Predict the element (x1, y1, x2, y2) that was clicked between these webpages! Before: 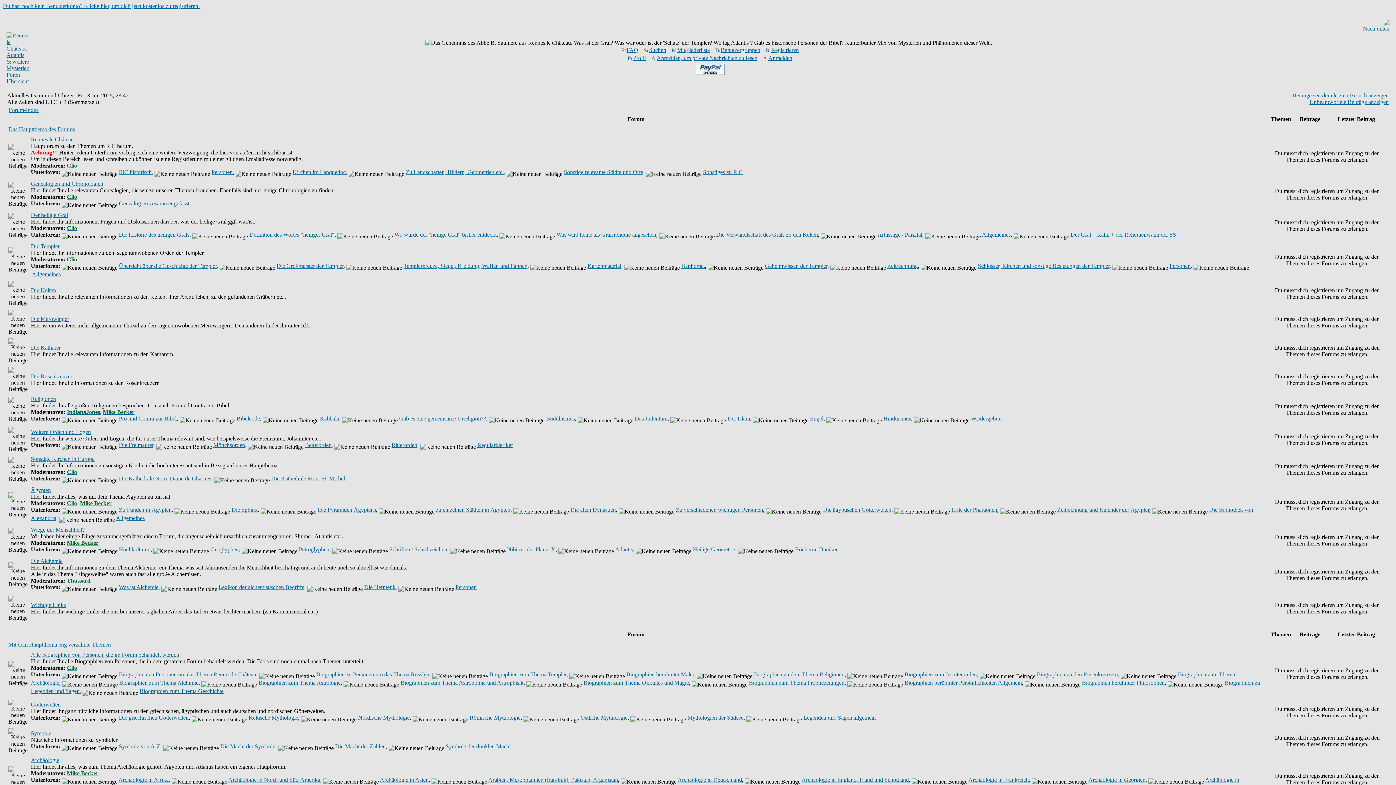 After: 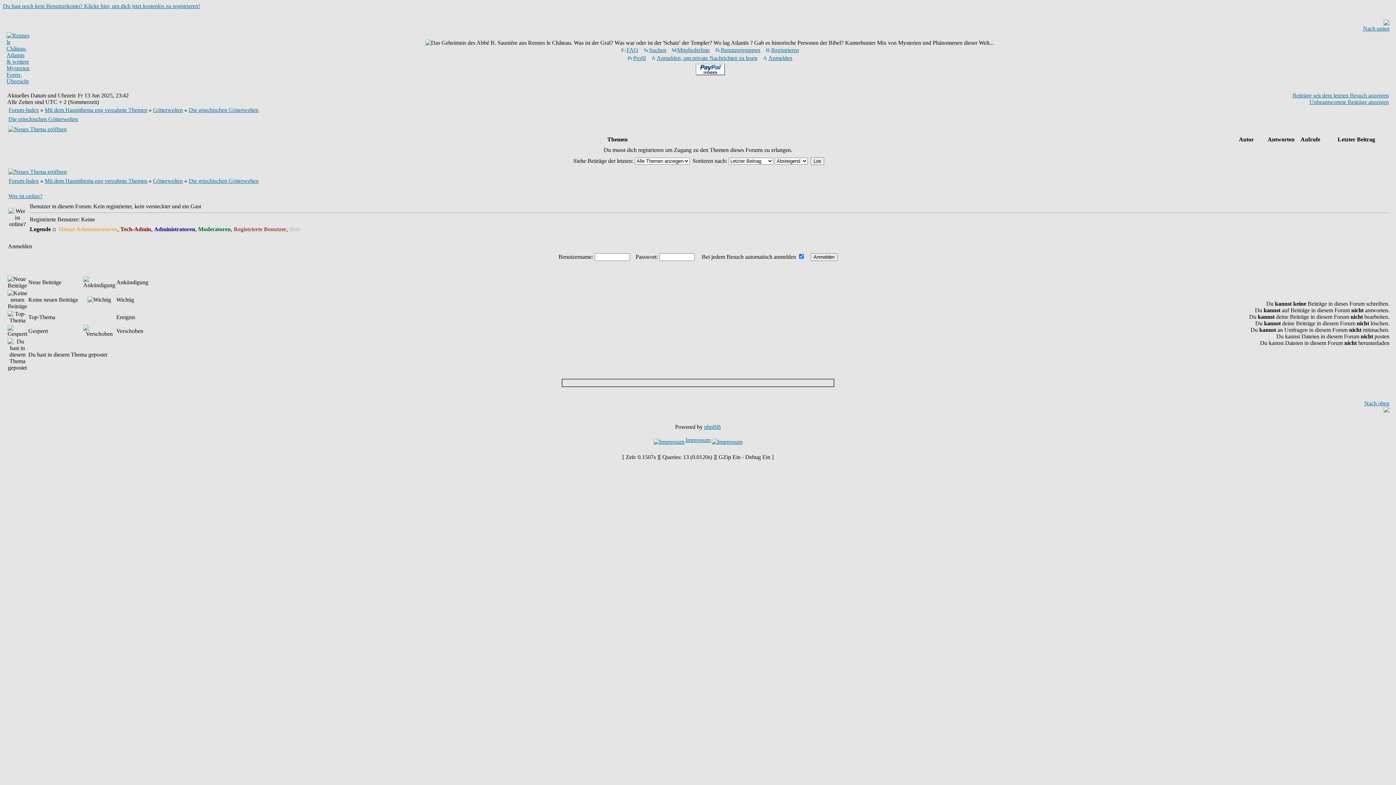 Action: label: Die griechischen Götterwelten bbox: (118, 714, 188, 721)